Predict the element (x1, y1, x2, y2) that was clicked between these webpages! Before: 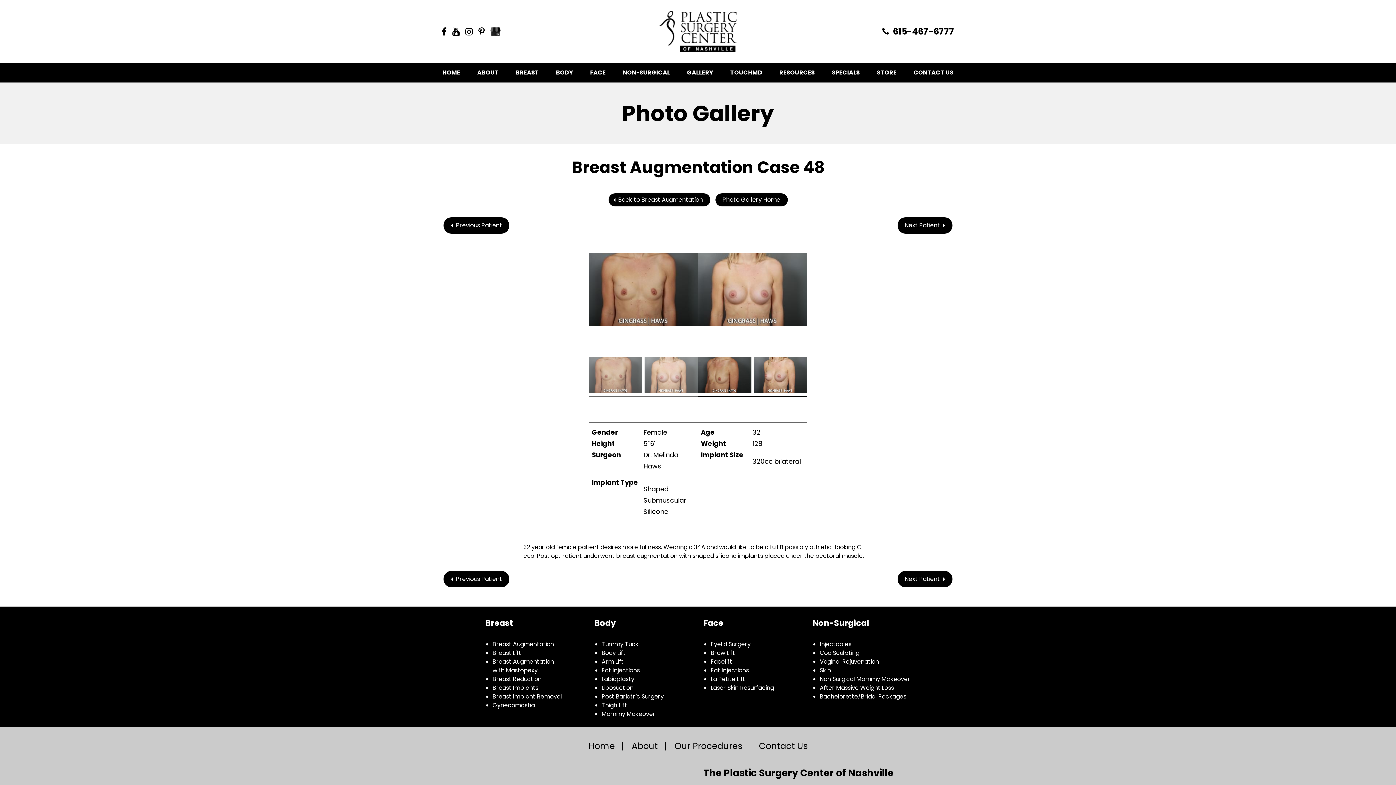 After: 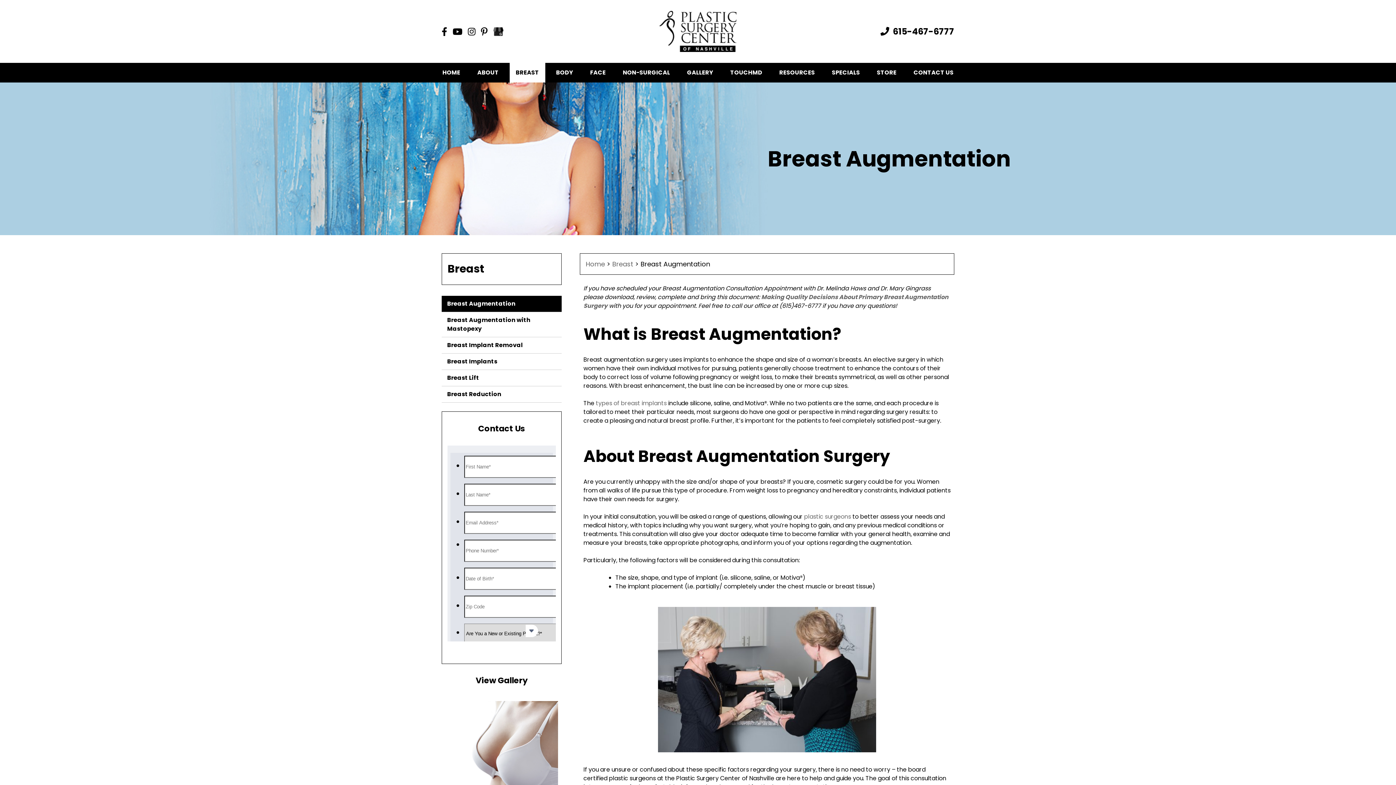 Action: bbox: (492, 640, 554, 648) label: Breast Augmentation